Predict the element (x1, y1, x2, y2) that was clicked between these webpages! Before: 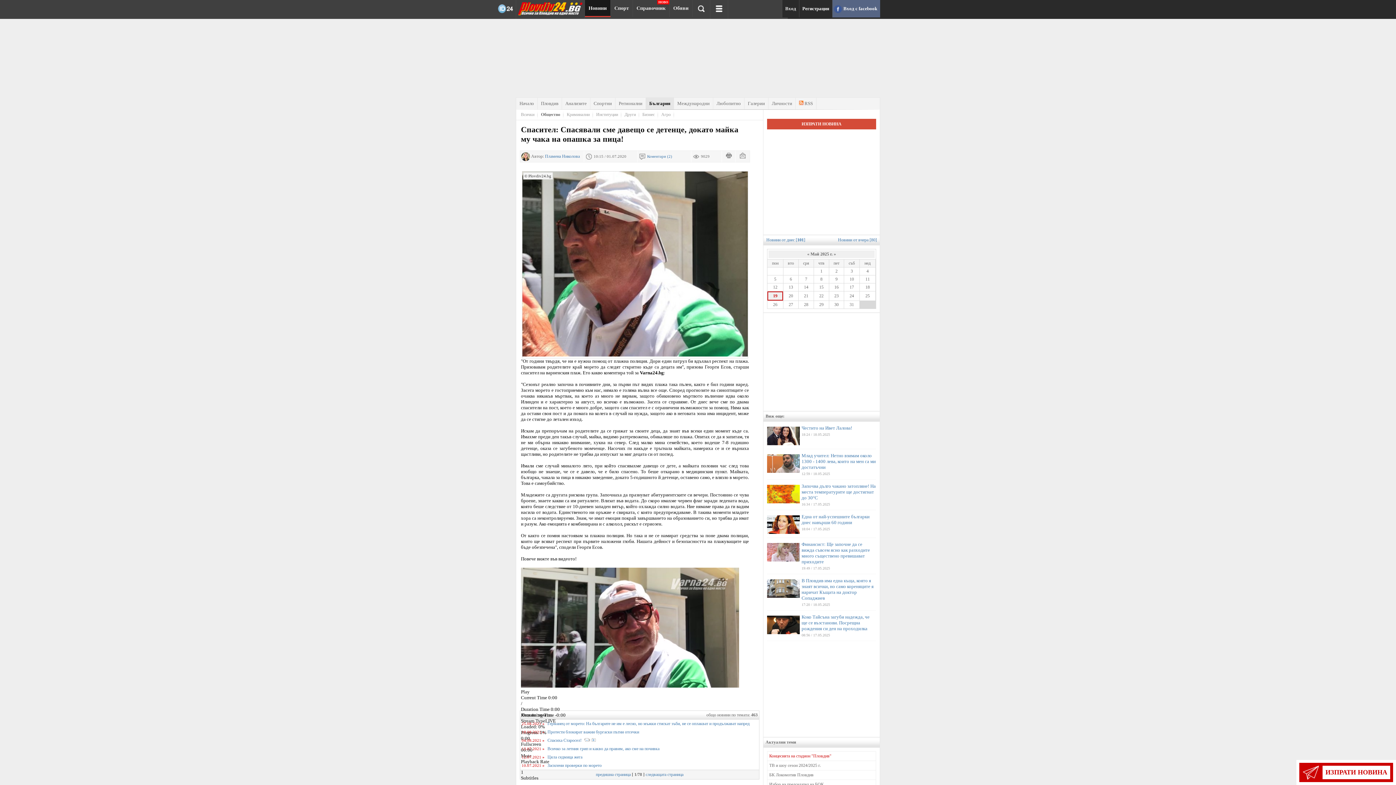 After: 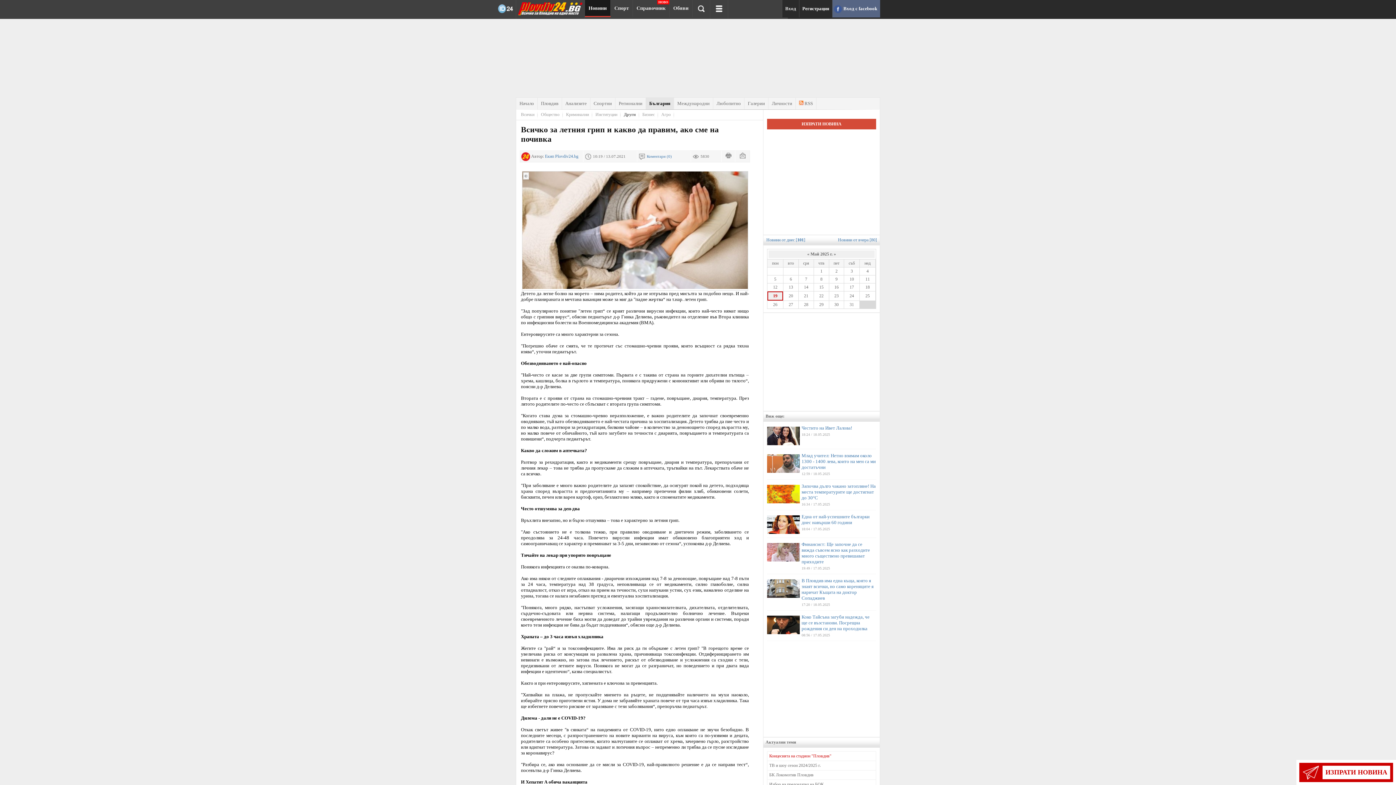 Action: label: Всичко за летния грип и какво да правим, ако сме на почивка bbox: (547, 746, 659, 751)